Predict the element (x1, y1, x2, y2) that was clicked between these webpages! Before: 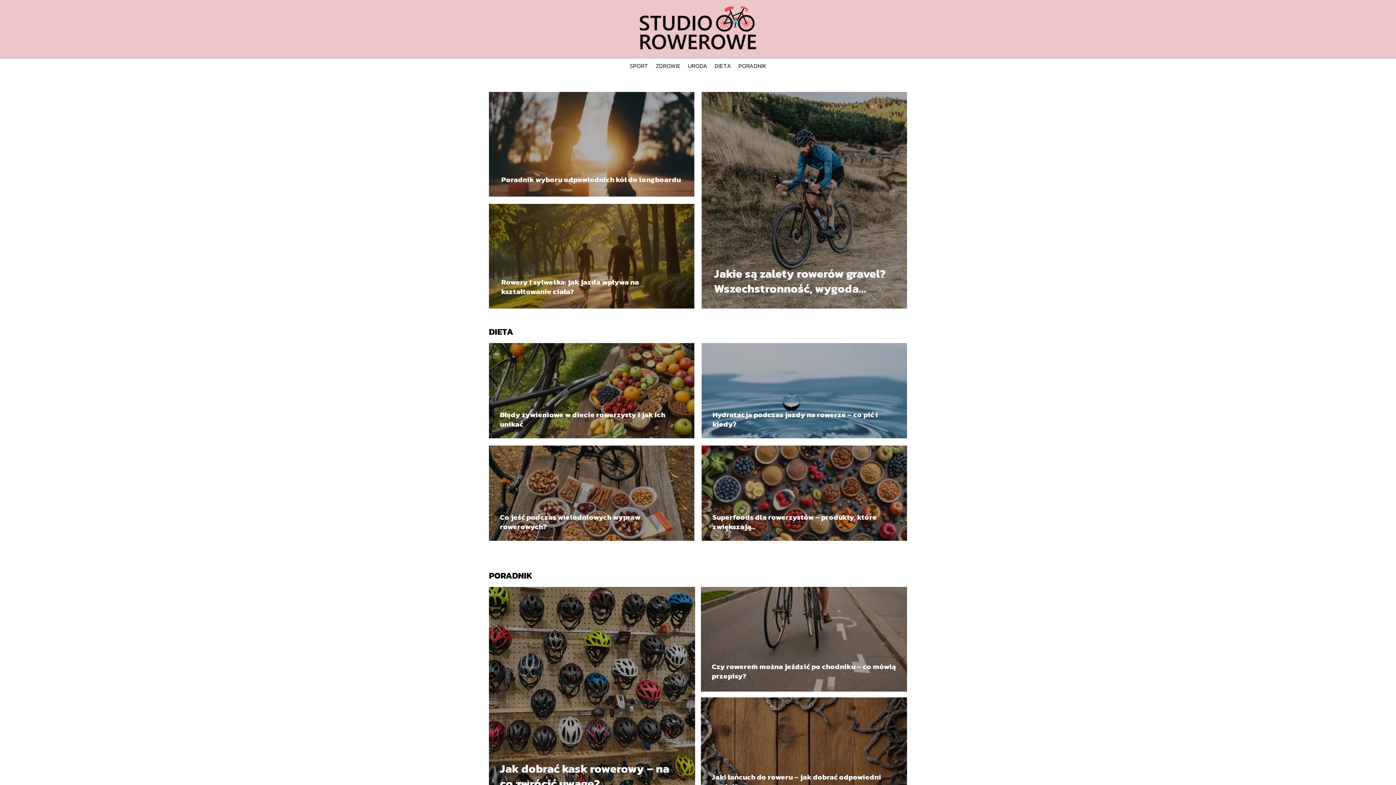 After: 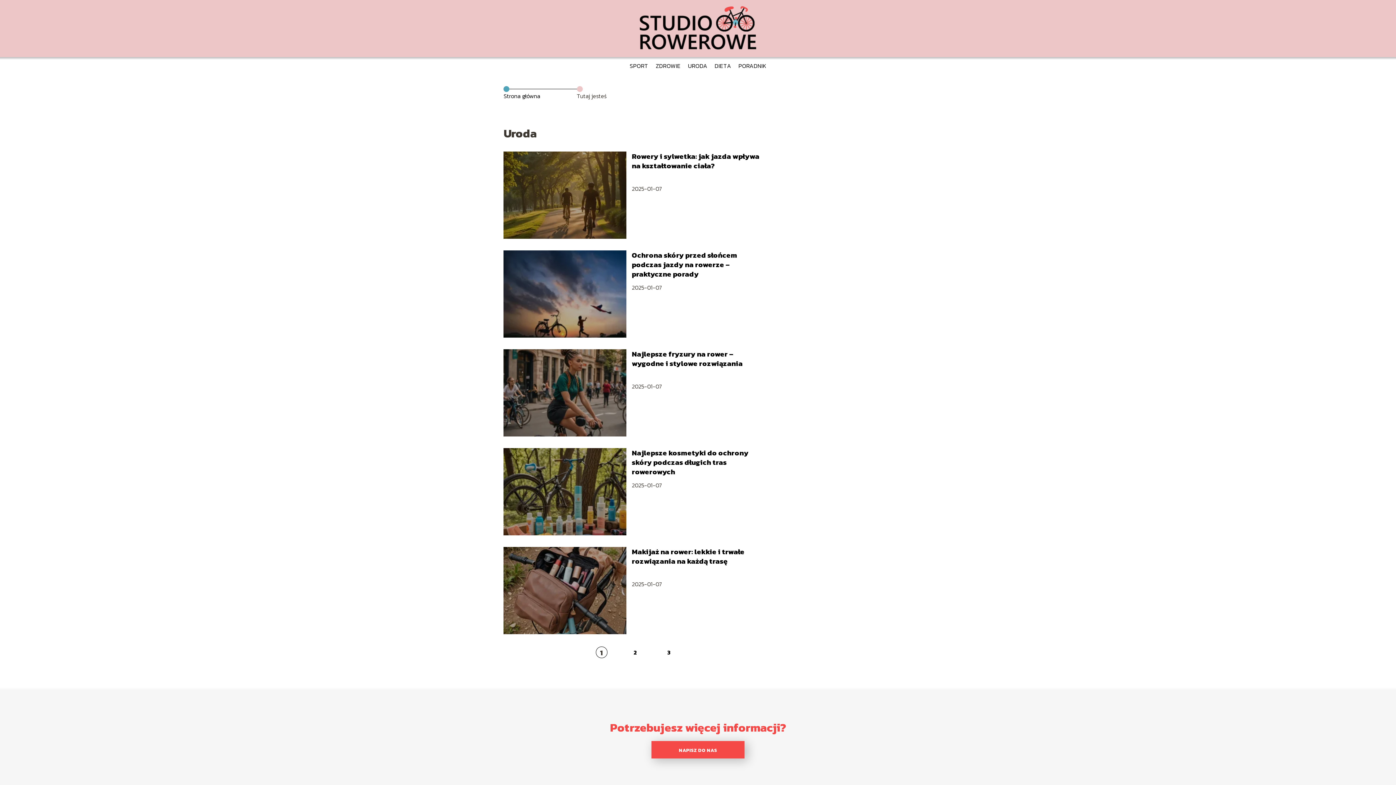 Action: bbox: (688, 61, 707, 70) label: URODA